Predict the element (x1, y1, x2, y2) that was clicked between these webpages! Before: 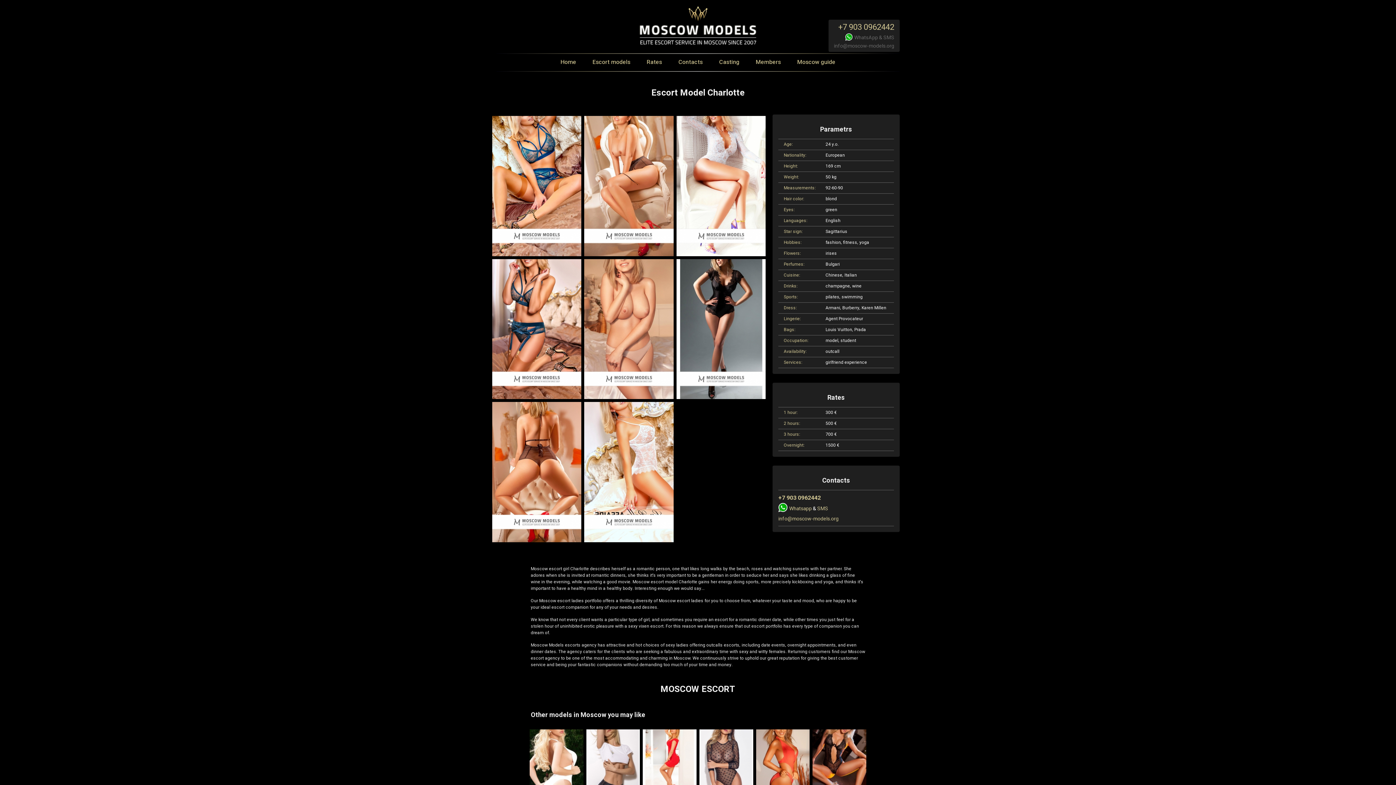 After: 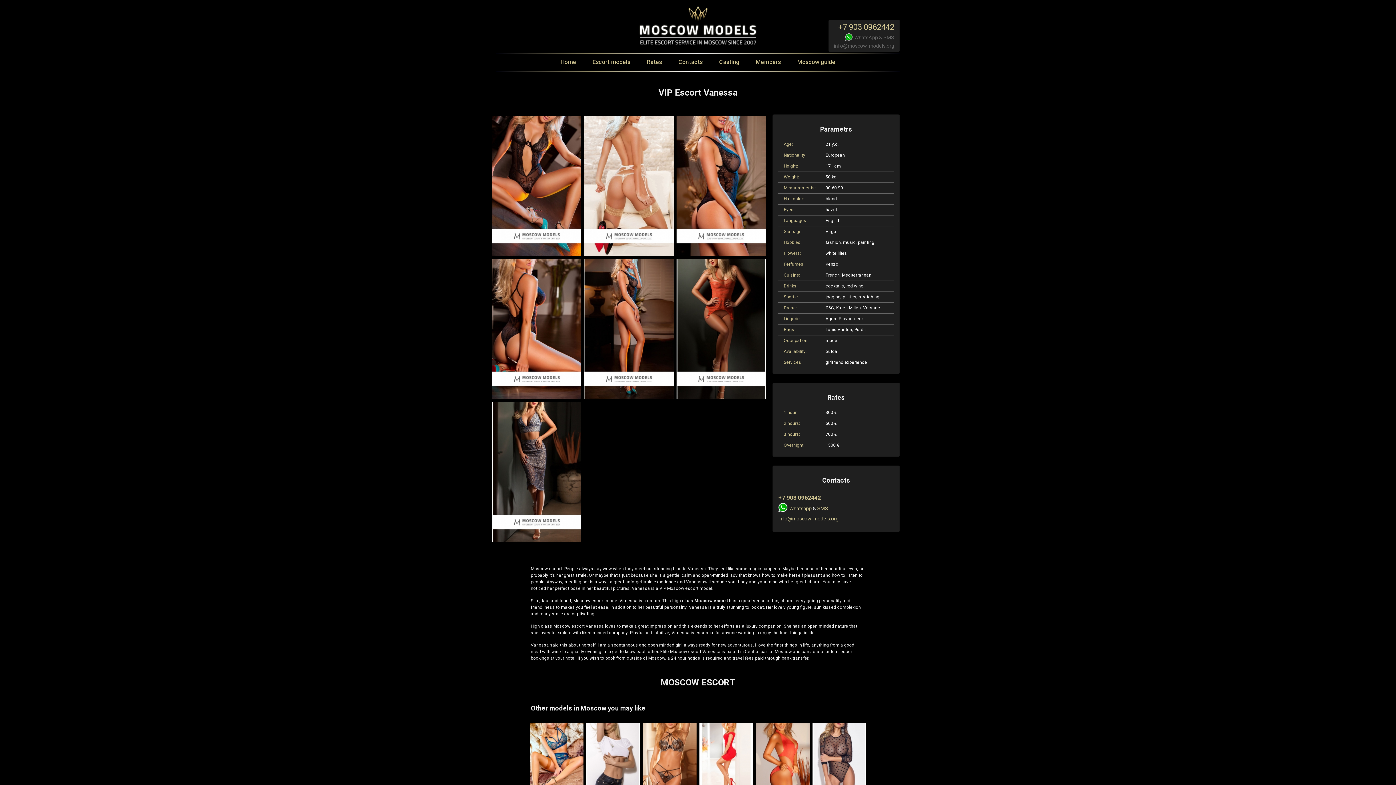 Action: bbox: (812, 729, 866, 810)